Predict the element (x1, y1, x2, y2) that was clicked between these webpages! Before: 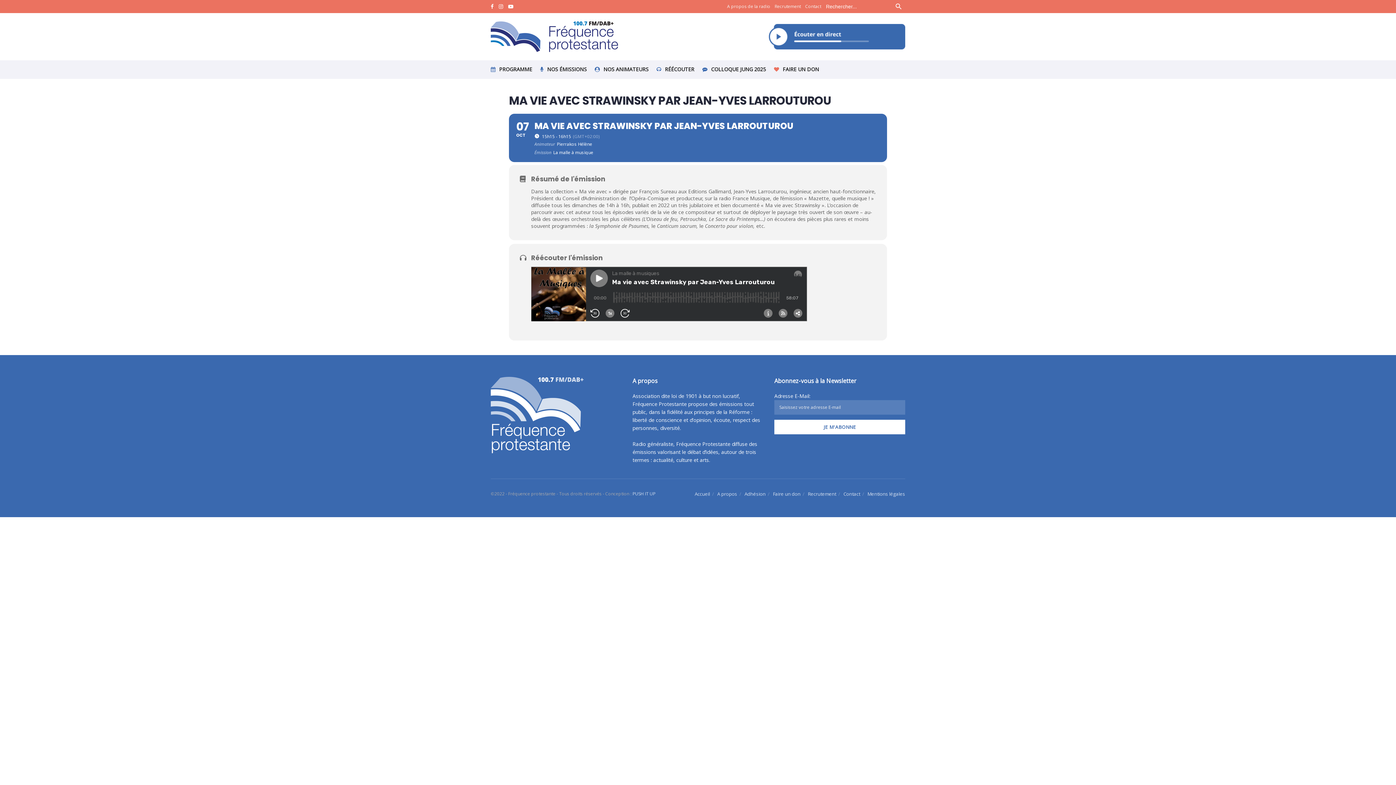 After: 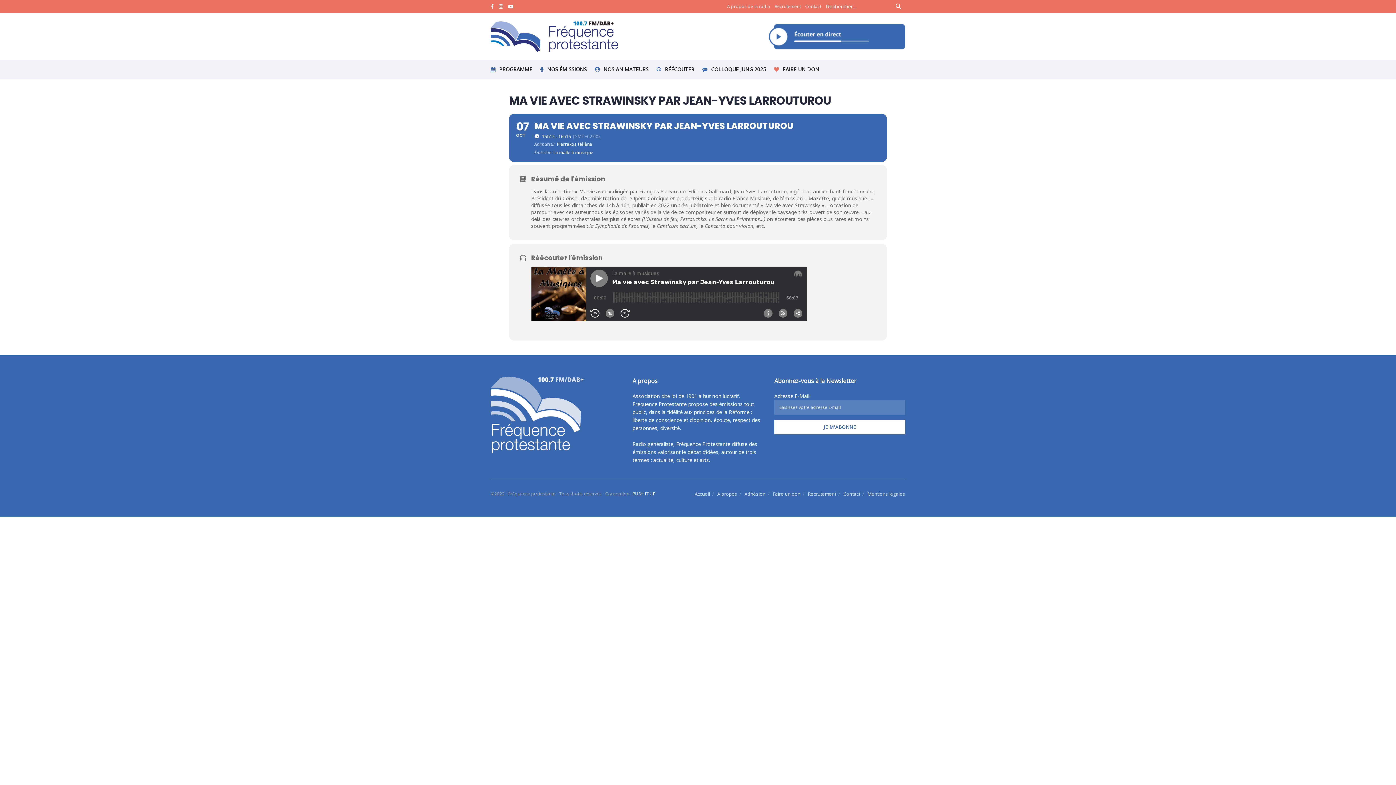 Action: bbox: (632, 490, 655, 497) label: PUSH IT UP